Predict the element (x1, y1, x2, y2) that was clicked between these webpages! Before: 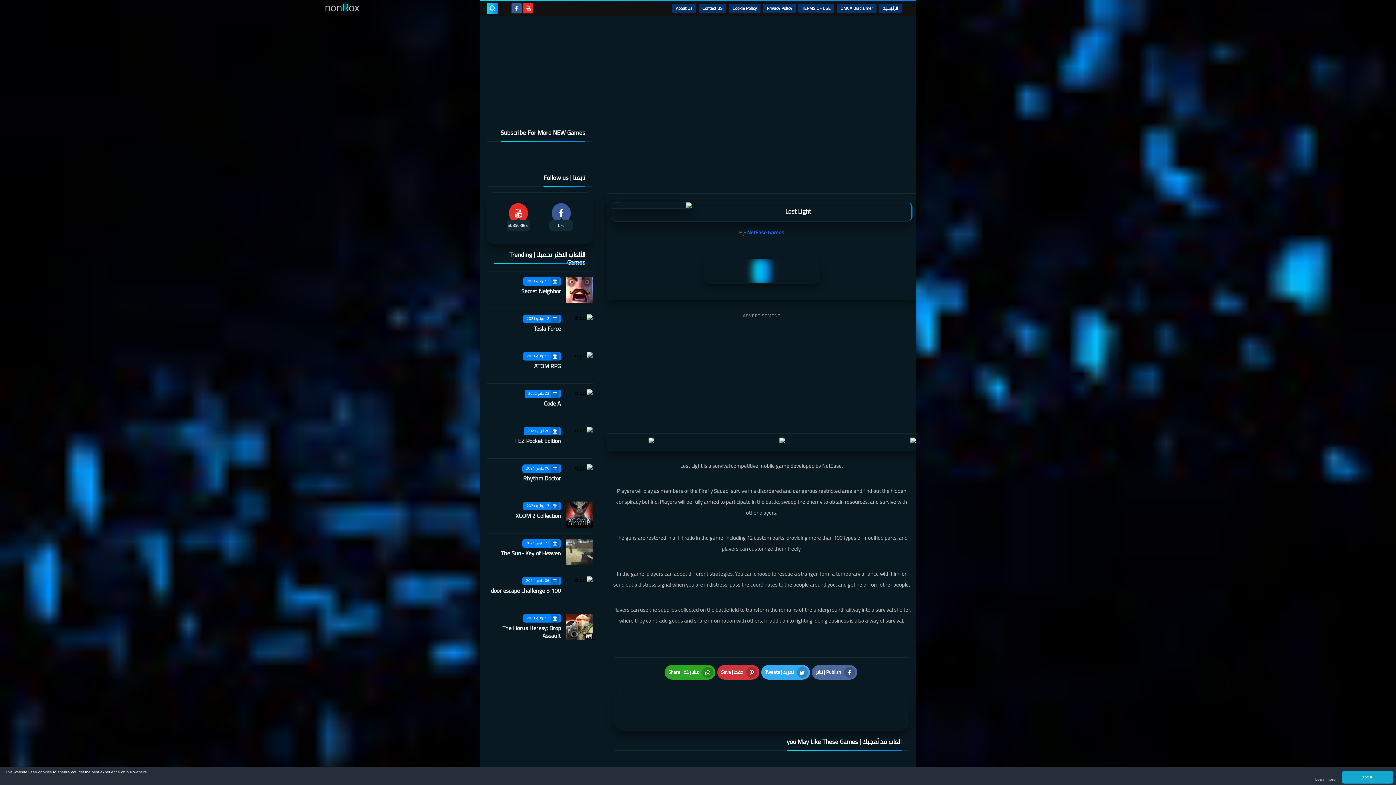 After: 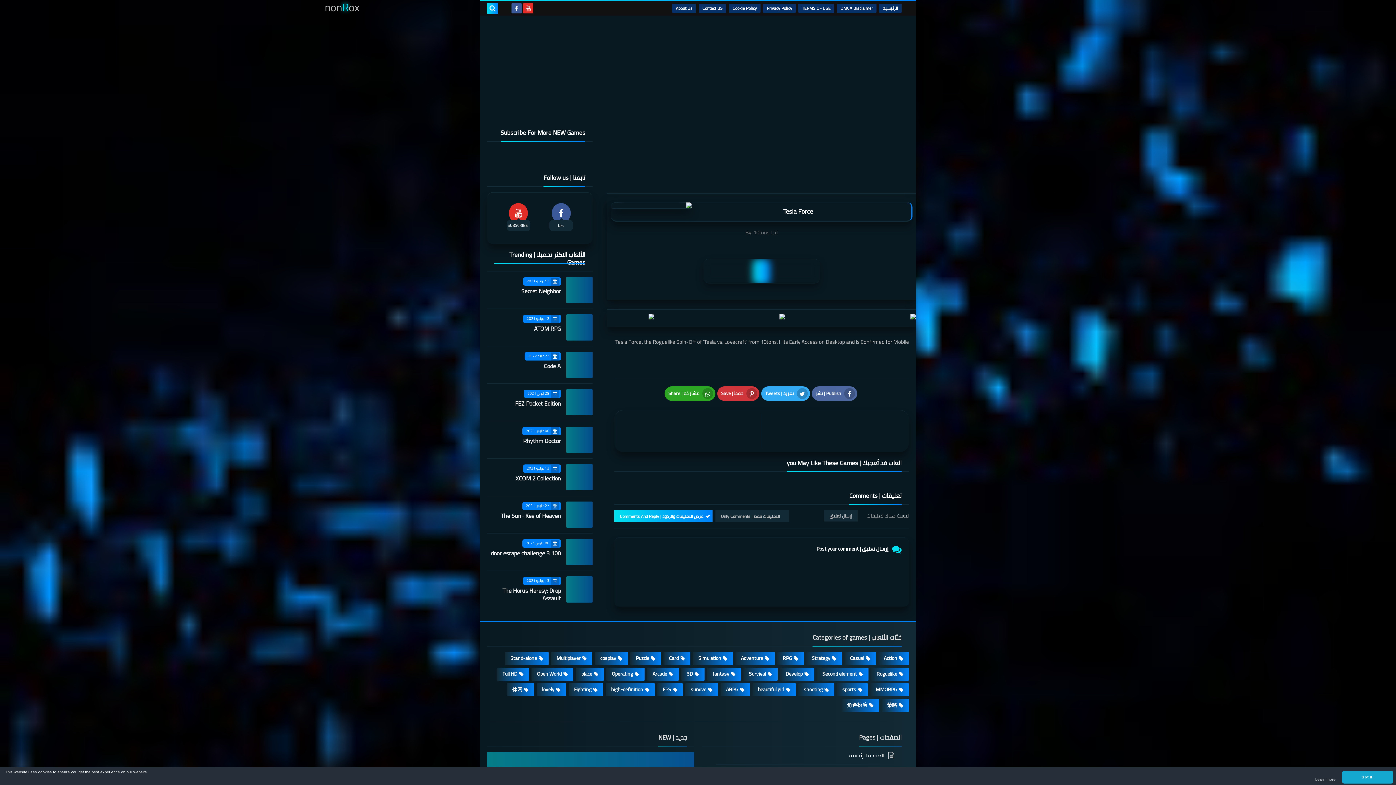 Action: bbox: (566, 314, 592, 340)